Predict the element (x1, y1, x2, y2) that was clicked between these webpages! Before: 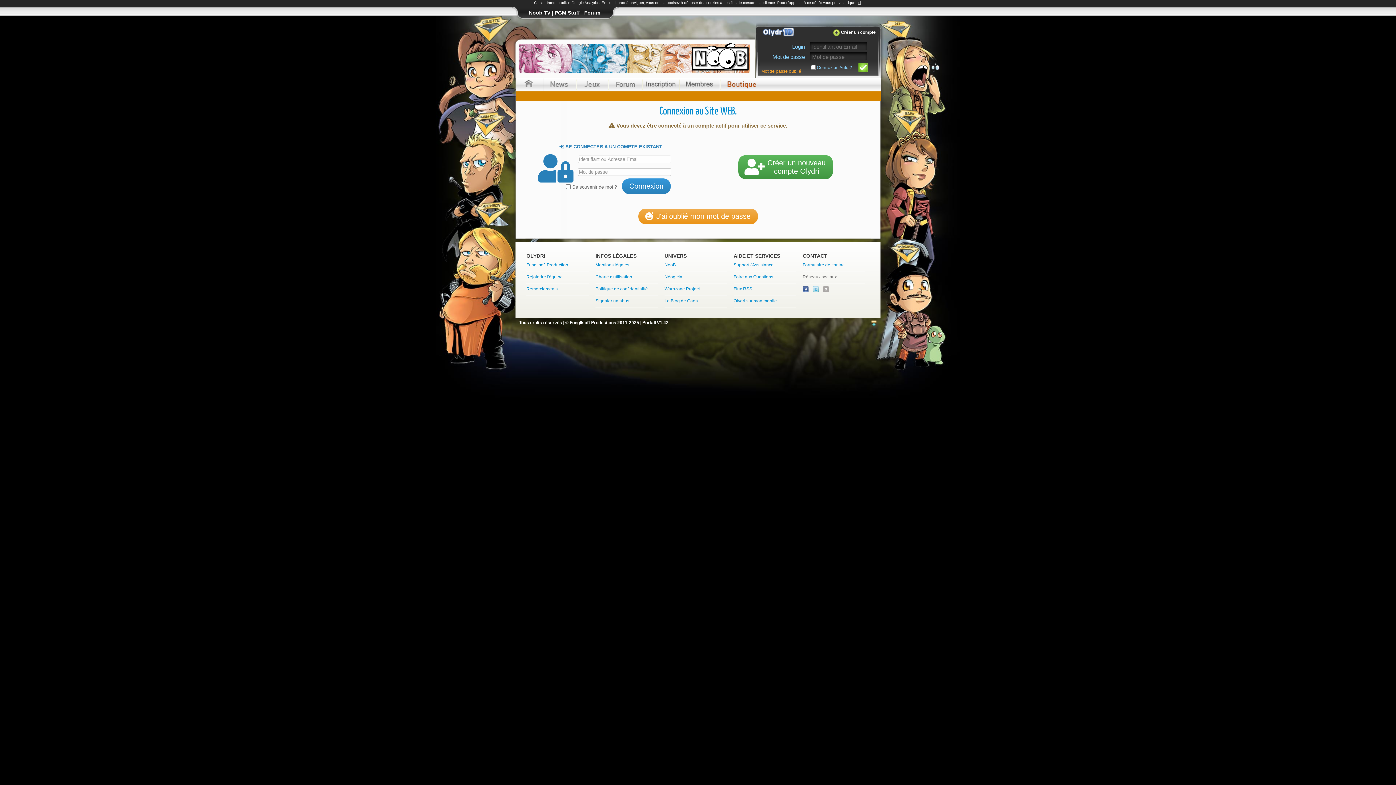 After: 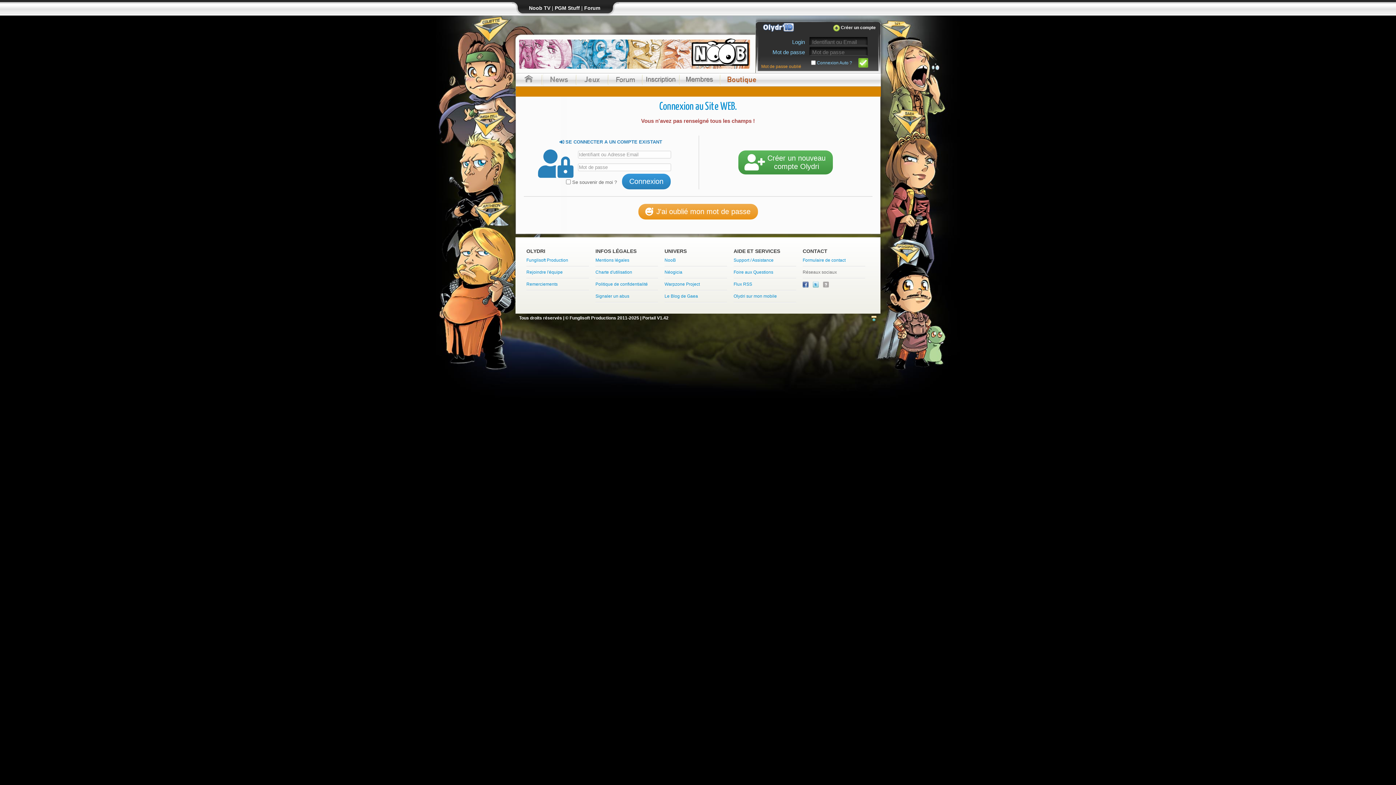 Action: bbox: (622, 178, 670, 194) label: Connexion